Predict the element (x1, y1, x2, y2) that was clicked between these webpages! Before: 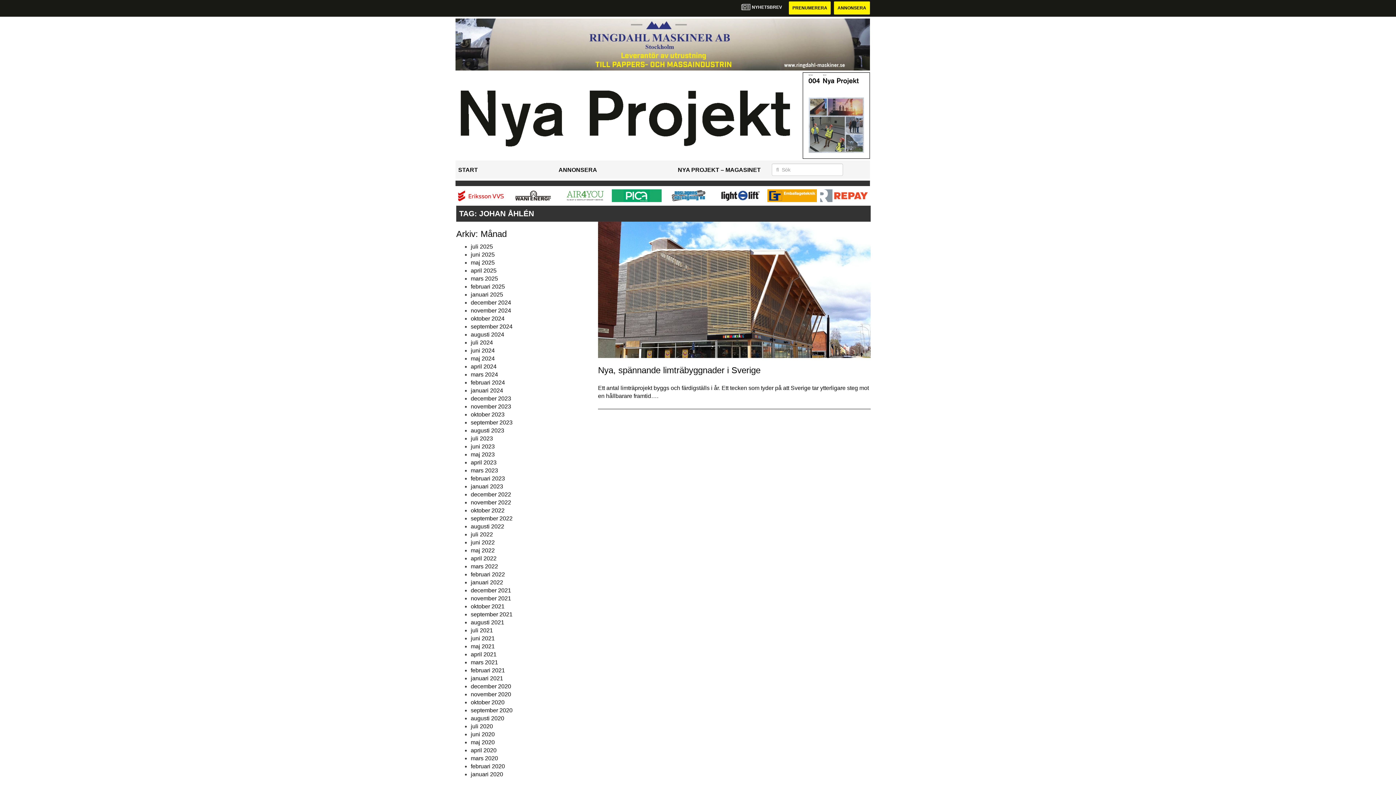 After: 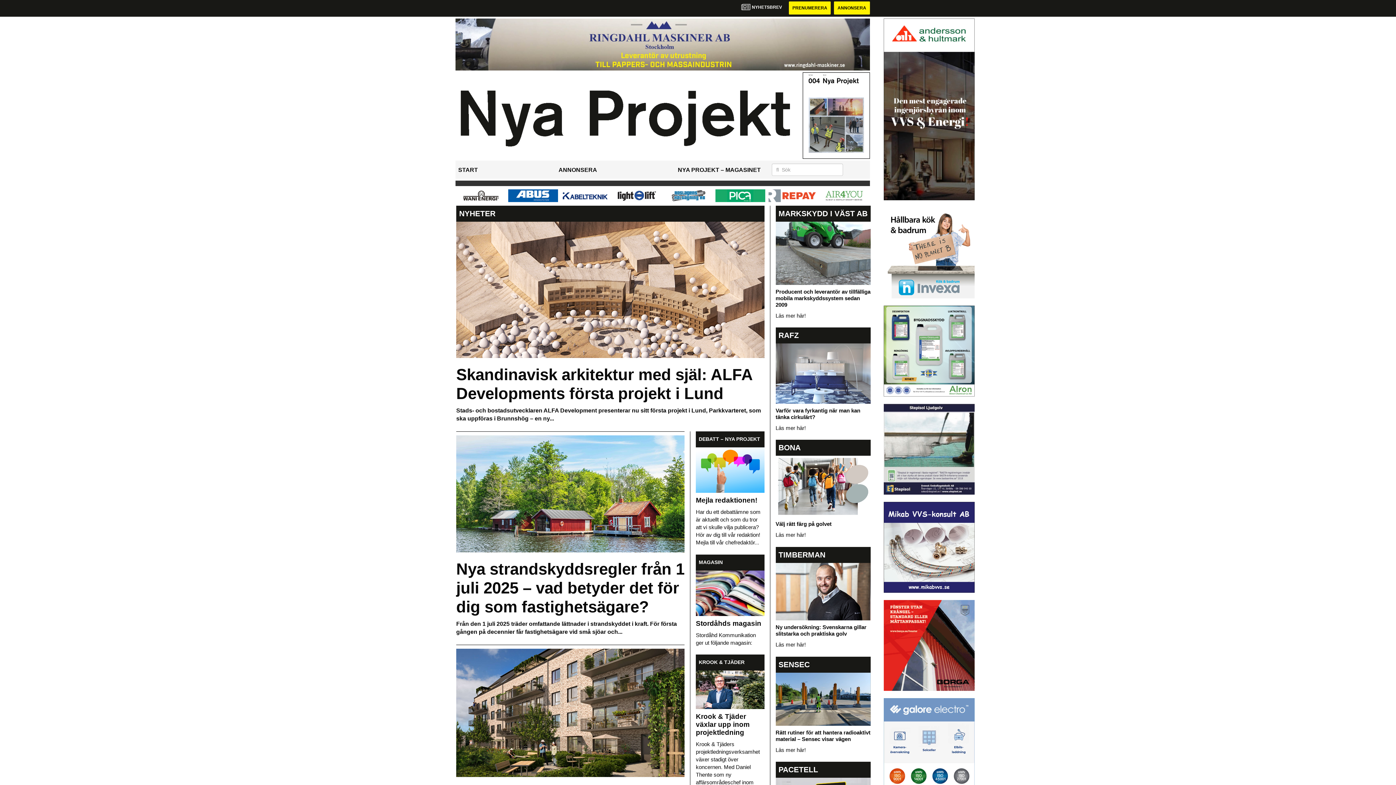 Action: label: START bbox: (458, 166, 478, 172)